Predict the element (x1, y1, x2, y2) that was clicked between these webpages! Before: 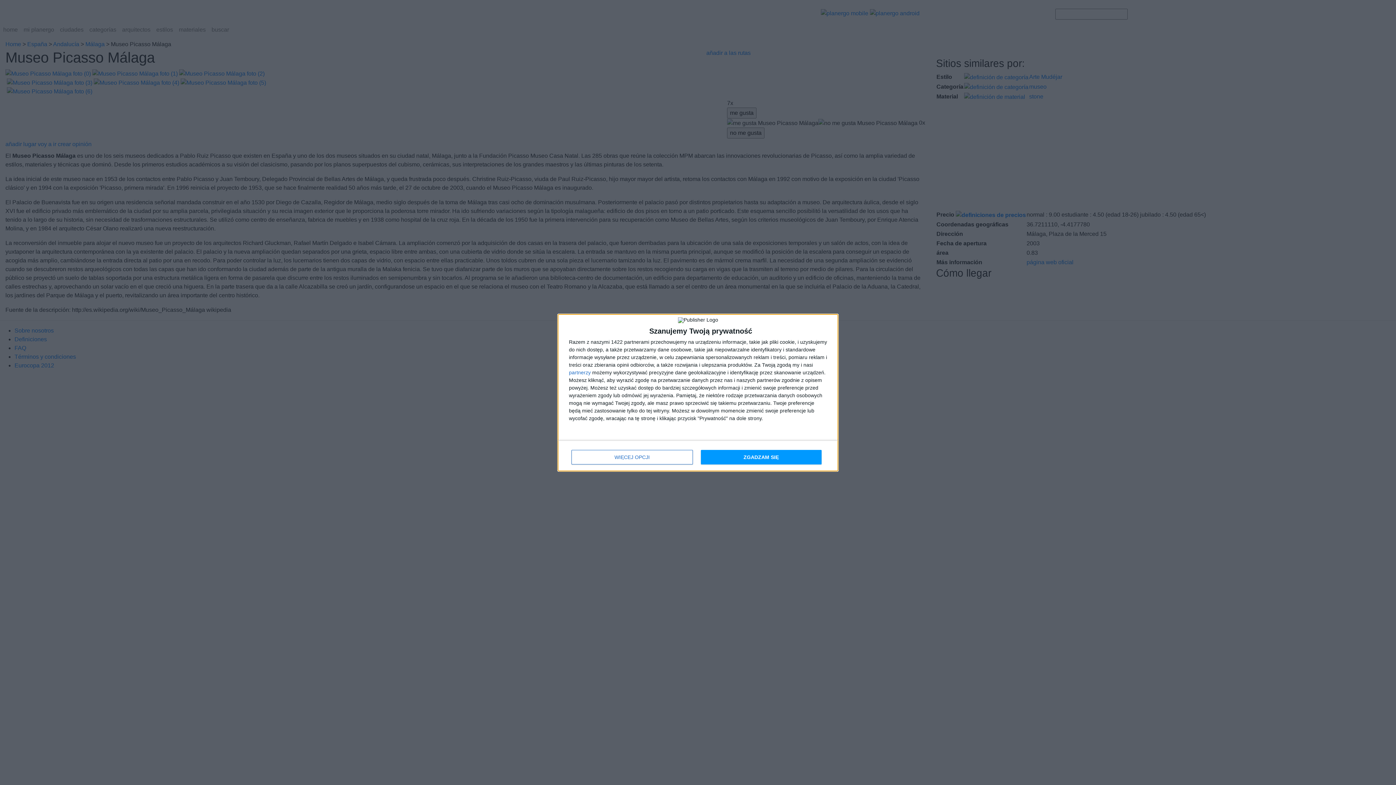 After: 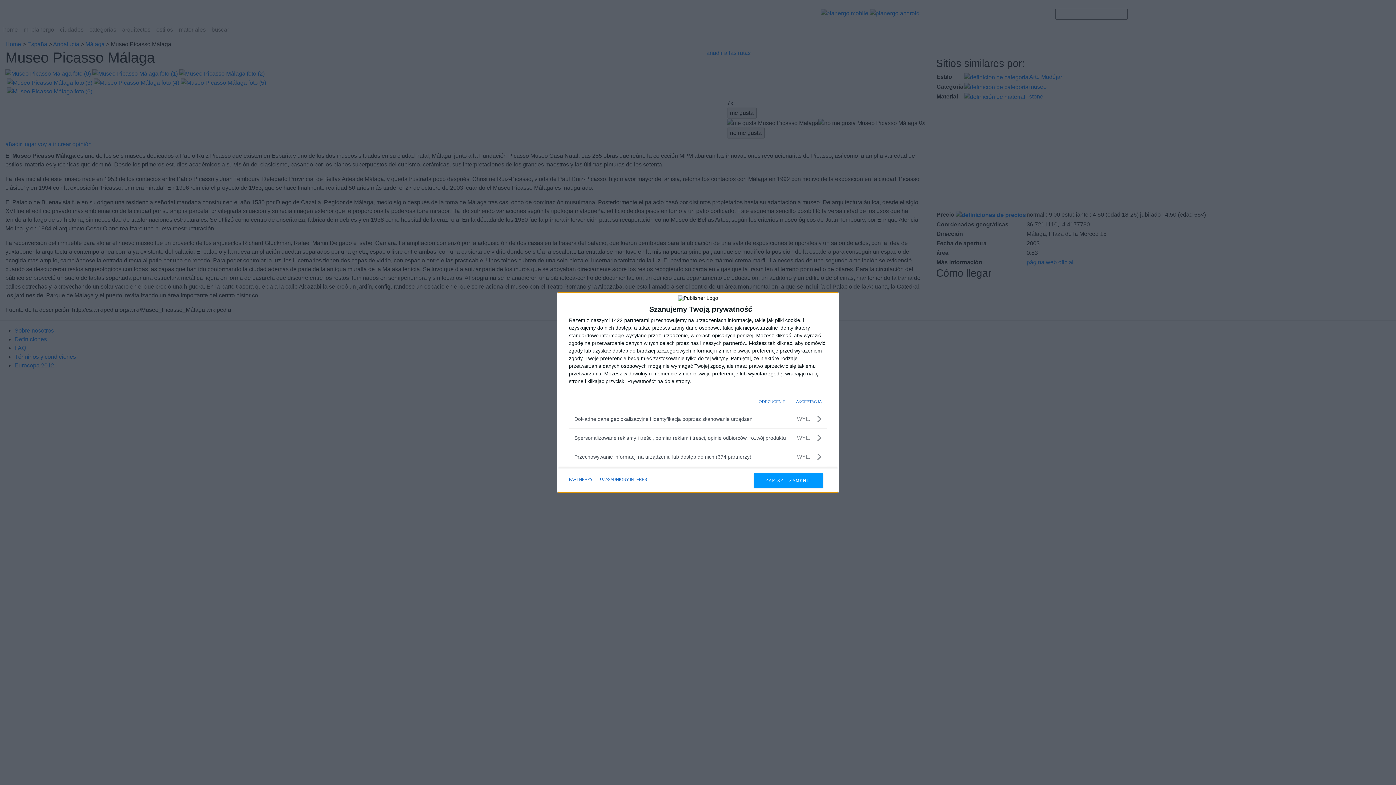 Action: bbox: (571, 450, 692, 464) label: WIĘCEJ OPCJI